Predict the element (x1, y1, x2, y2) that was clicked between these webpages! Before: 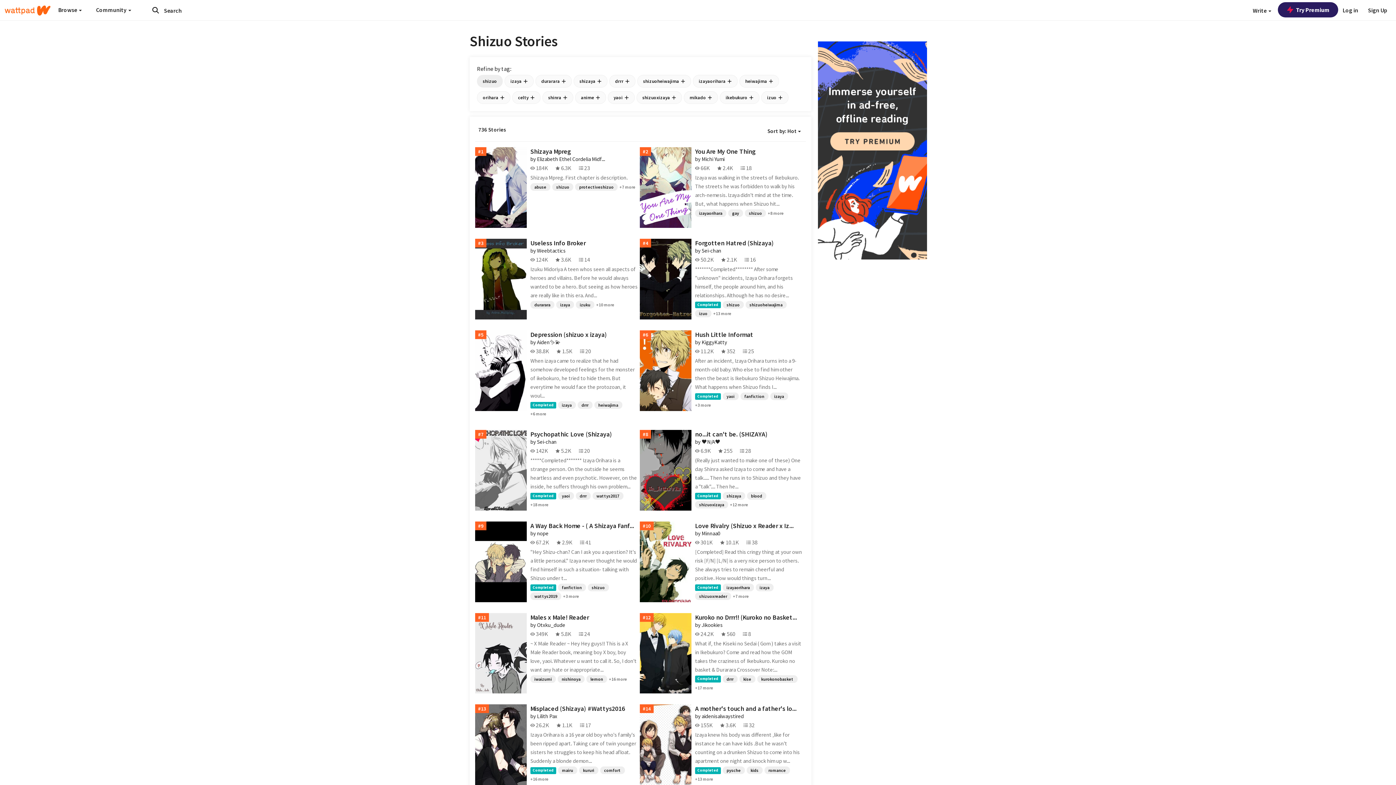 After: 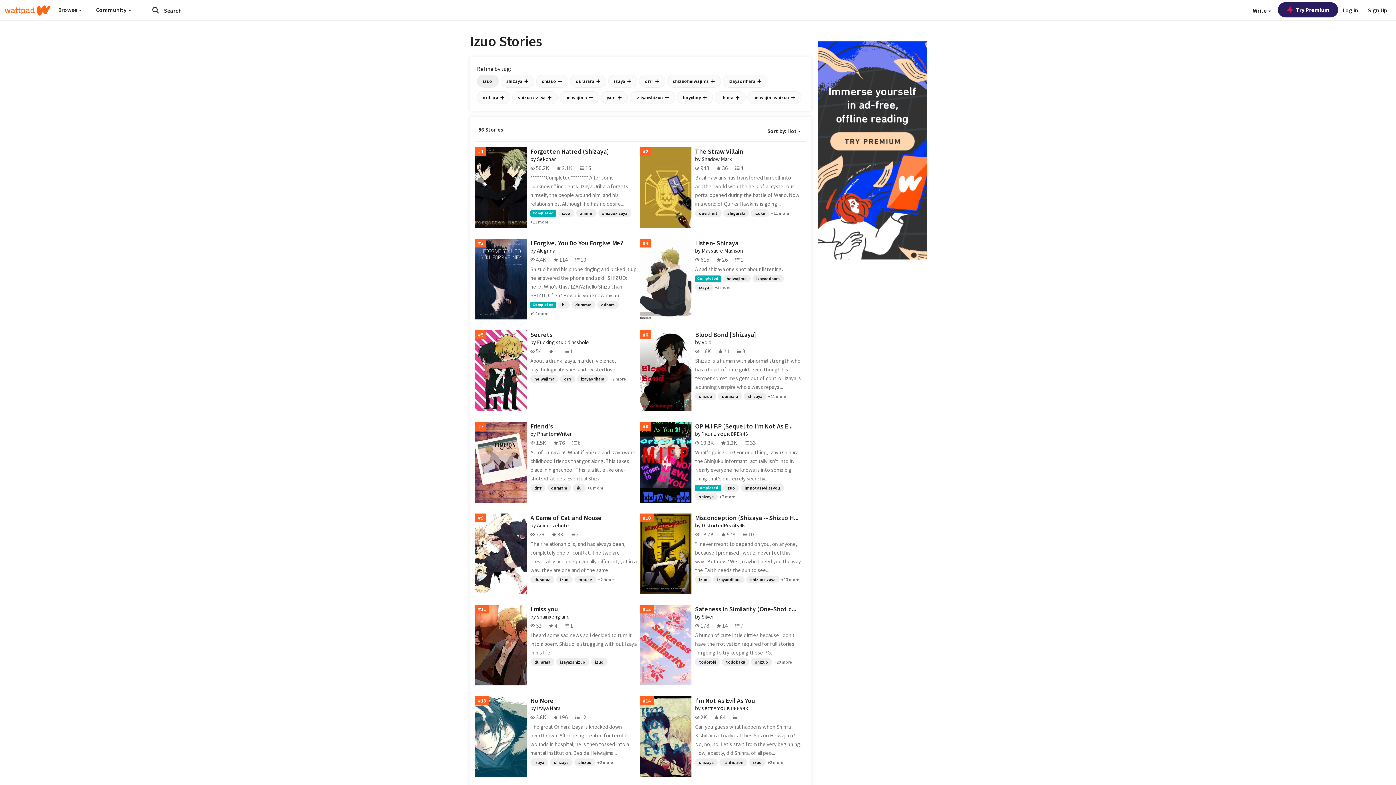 Action: label: izuo bbox: (695, 309, 711, 317)